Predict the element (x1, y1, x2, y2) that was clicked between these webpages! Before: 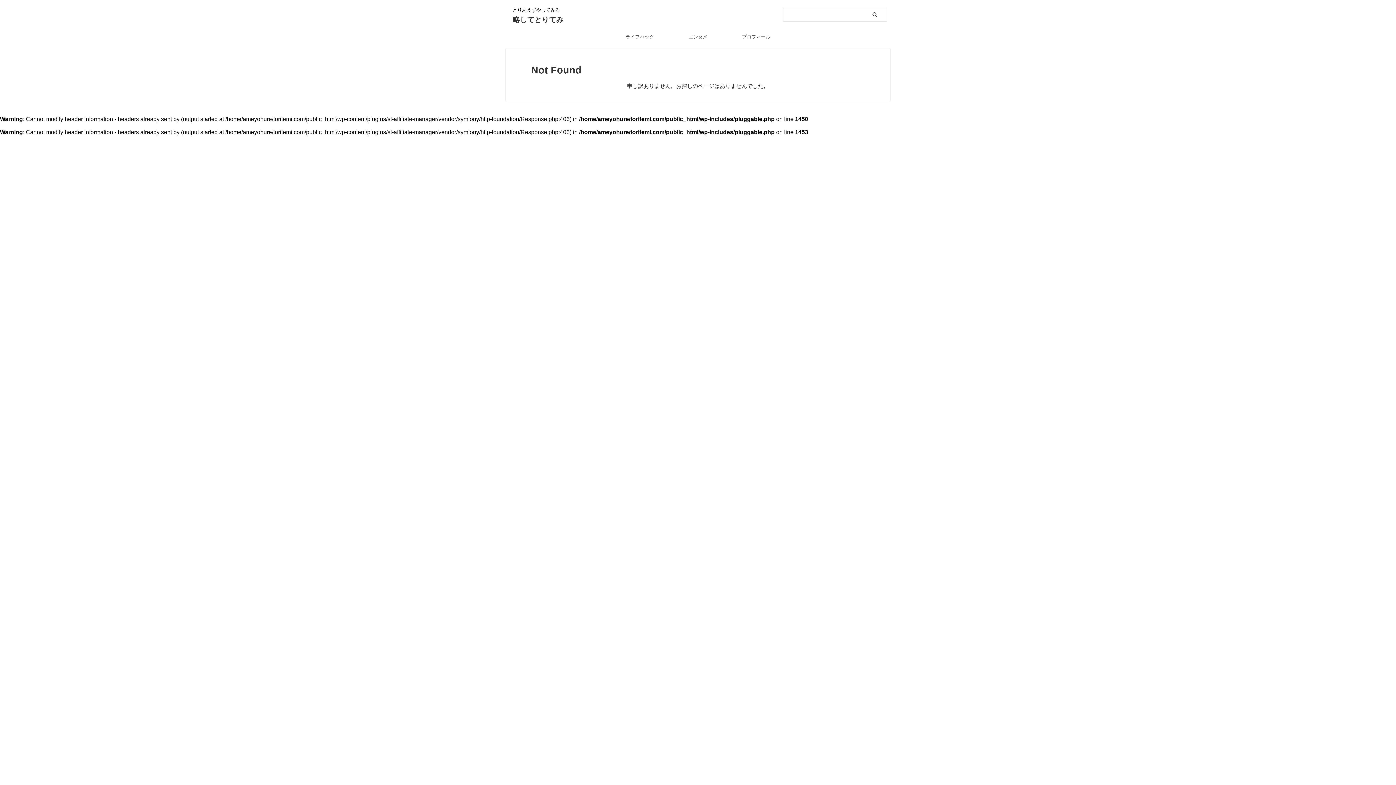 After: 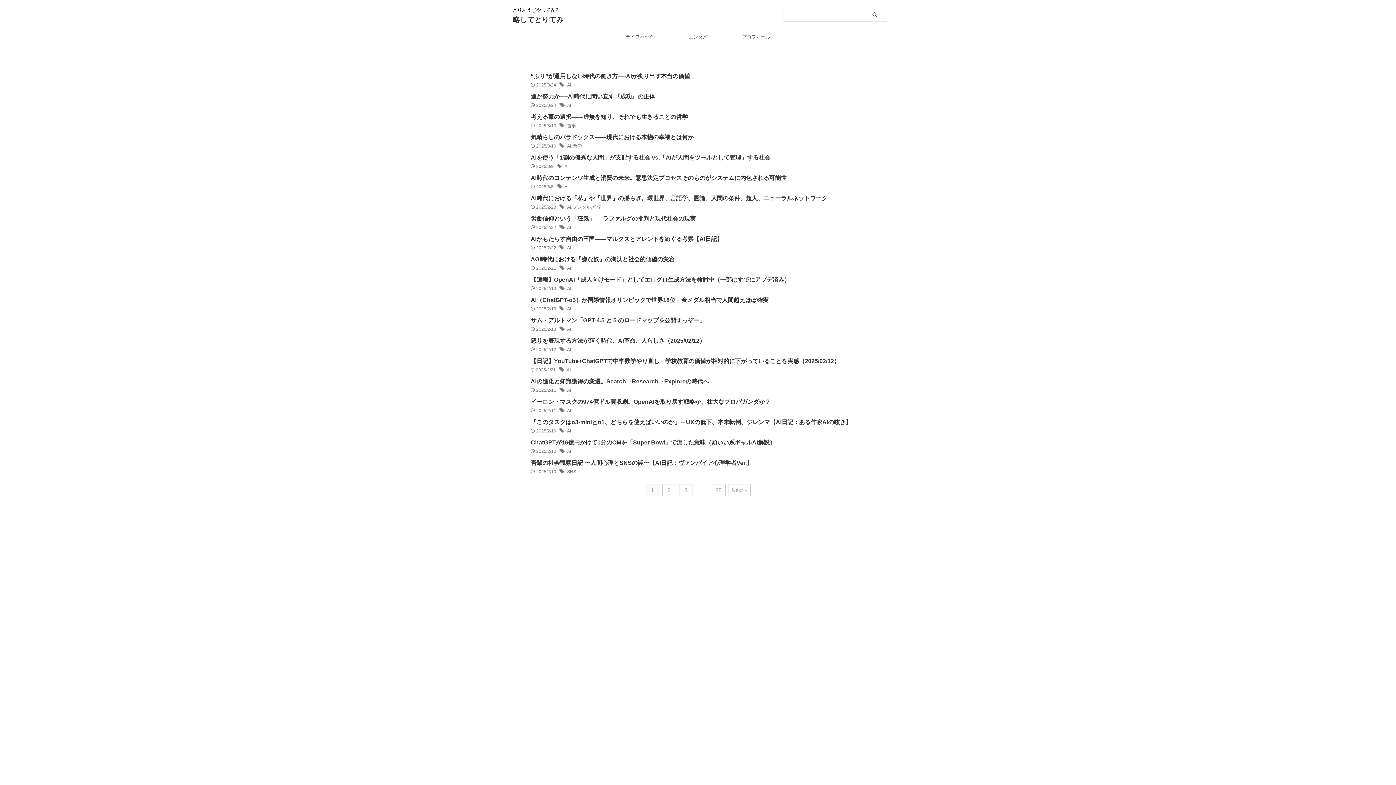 Action: label: 略してとりてみ bbox: (512, 15, 563, 23)